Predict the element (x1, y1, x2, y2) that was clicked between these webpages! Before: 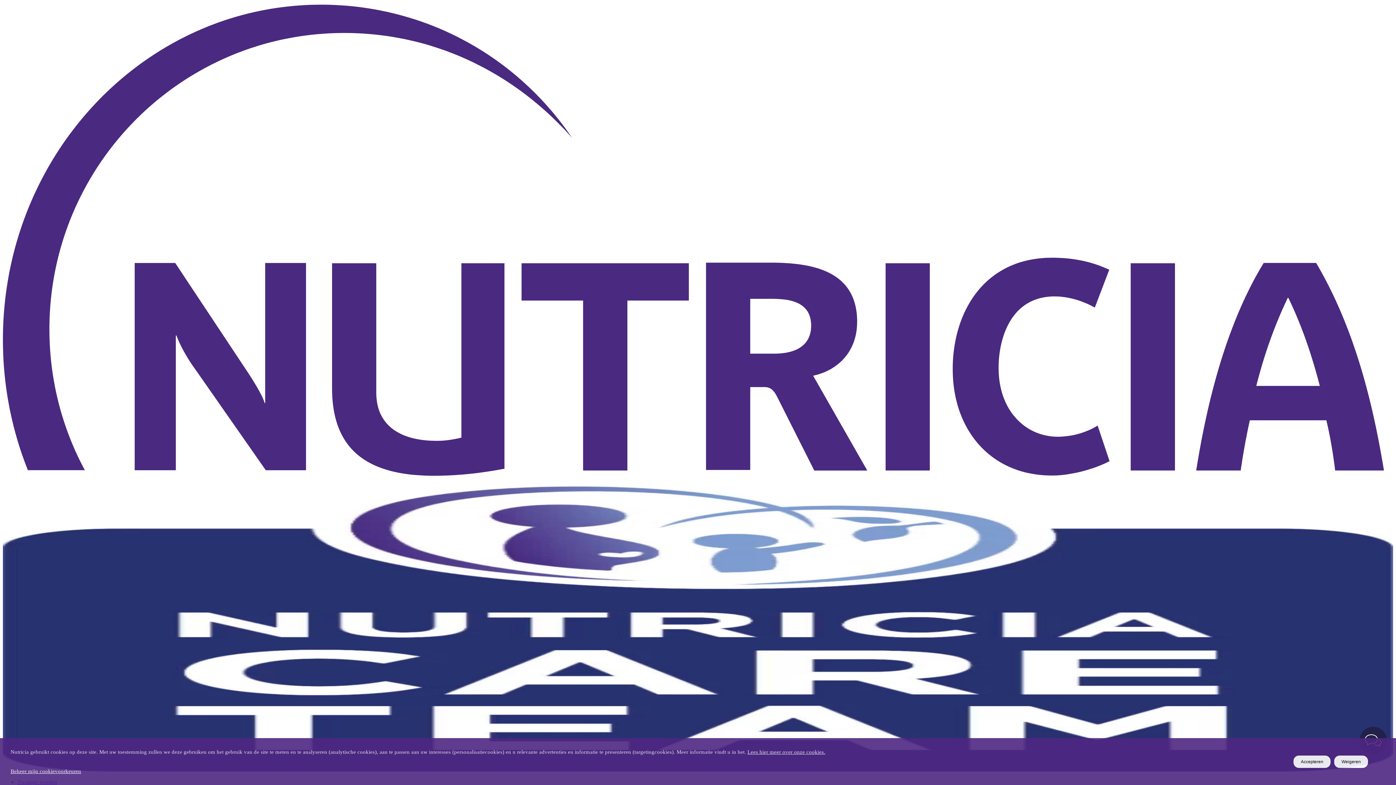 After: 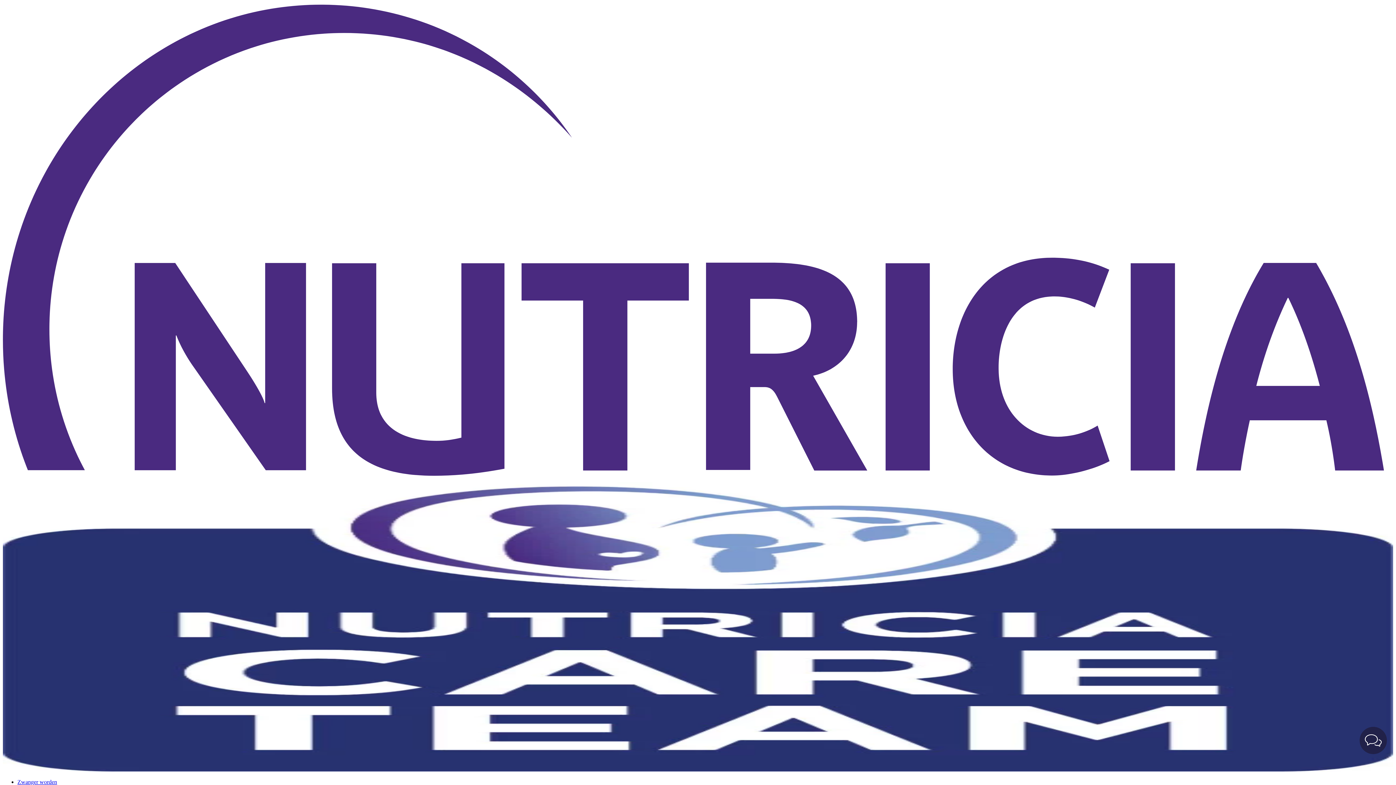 Action: bbox: (1334, 755, 1368, 768) label: Weigeren